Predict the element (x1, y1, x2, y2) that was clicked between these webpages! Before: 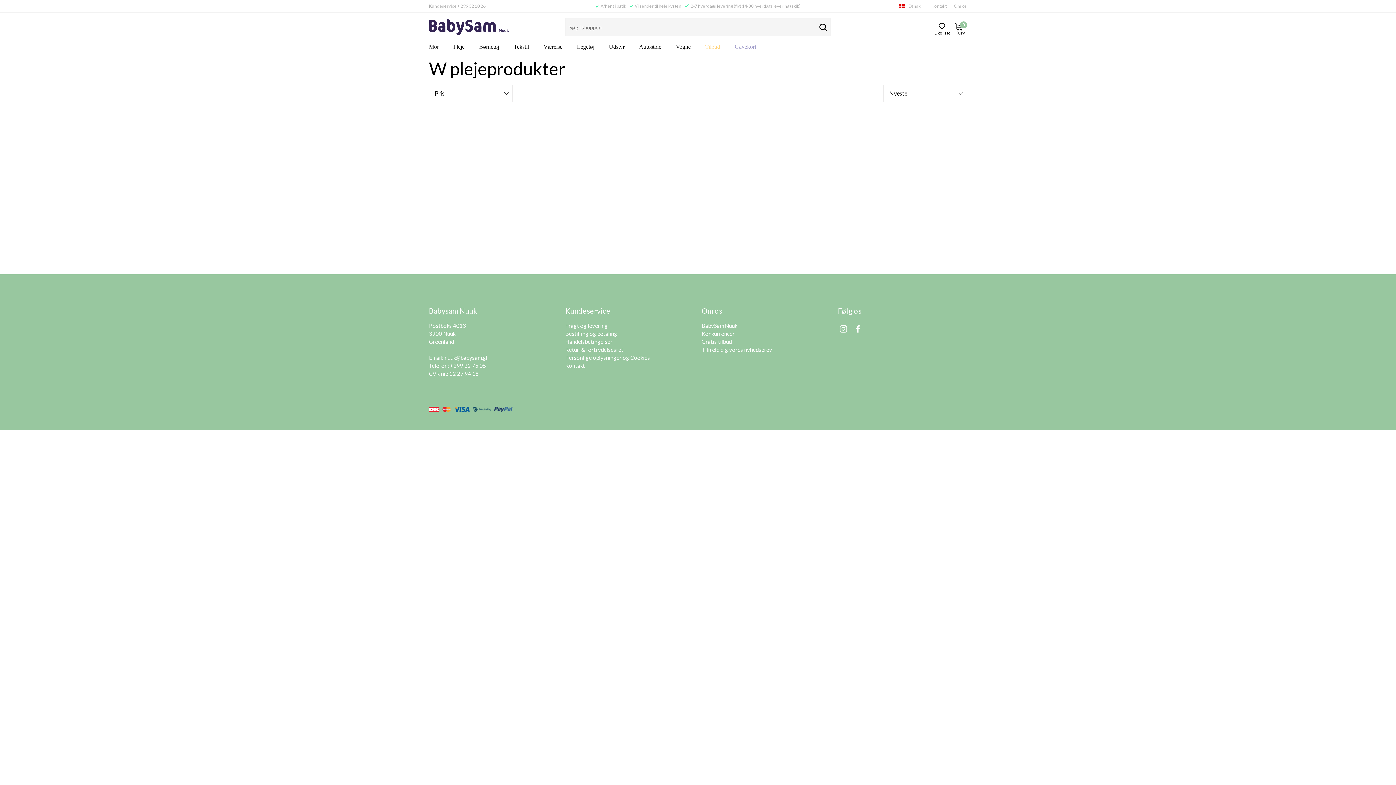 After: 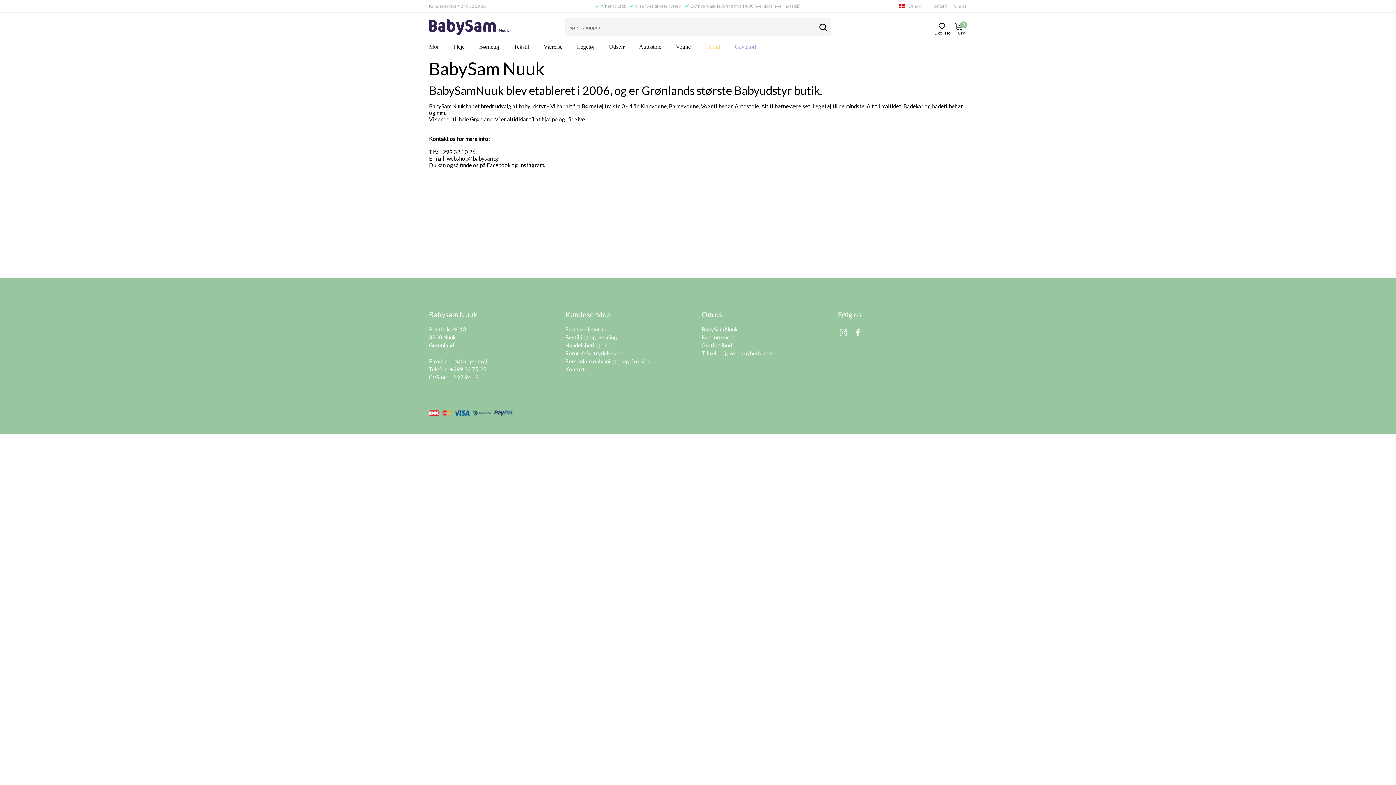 Action: bbox: (954, 3, 967, 8) label: Om os